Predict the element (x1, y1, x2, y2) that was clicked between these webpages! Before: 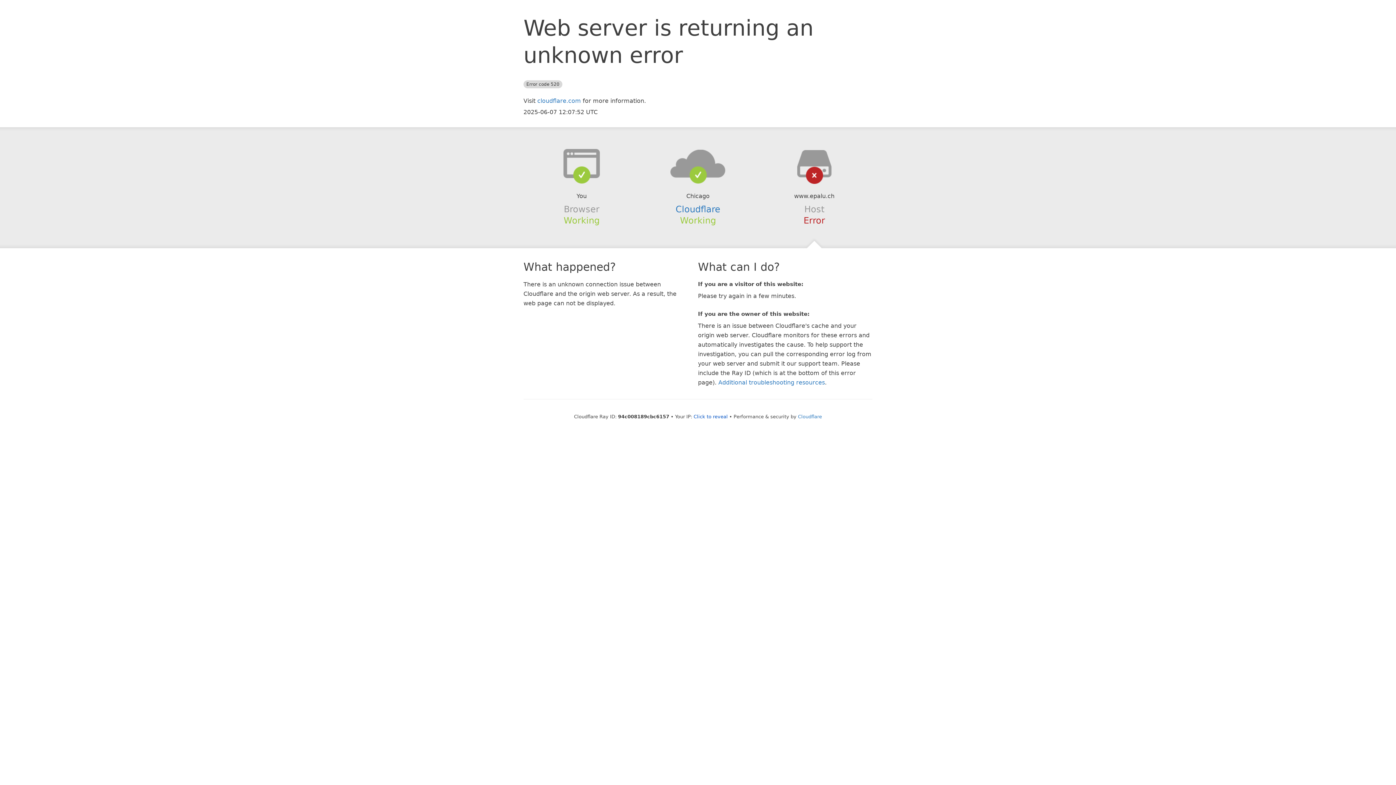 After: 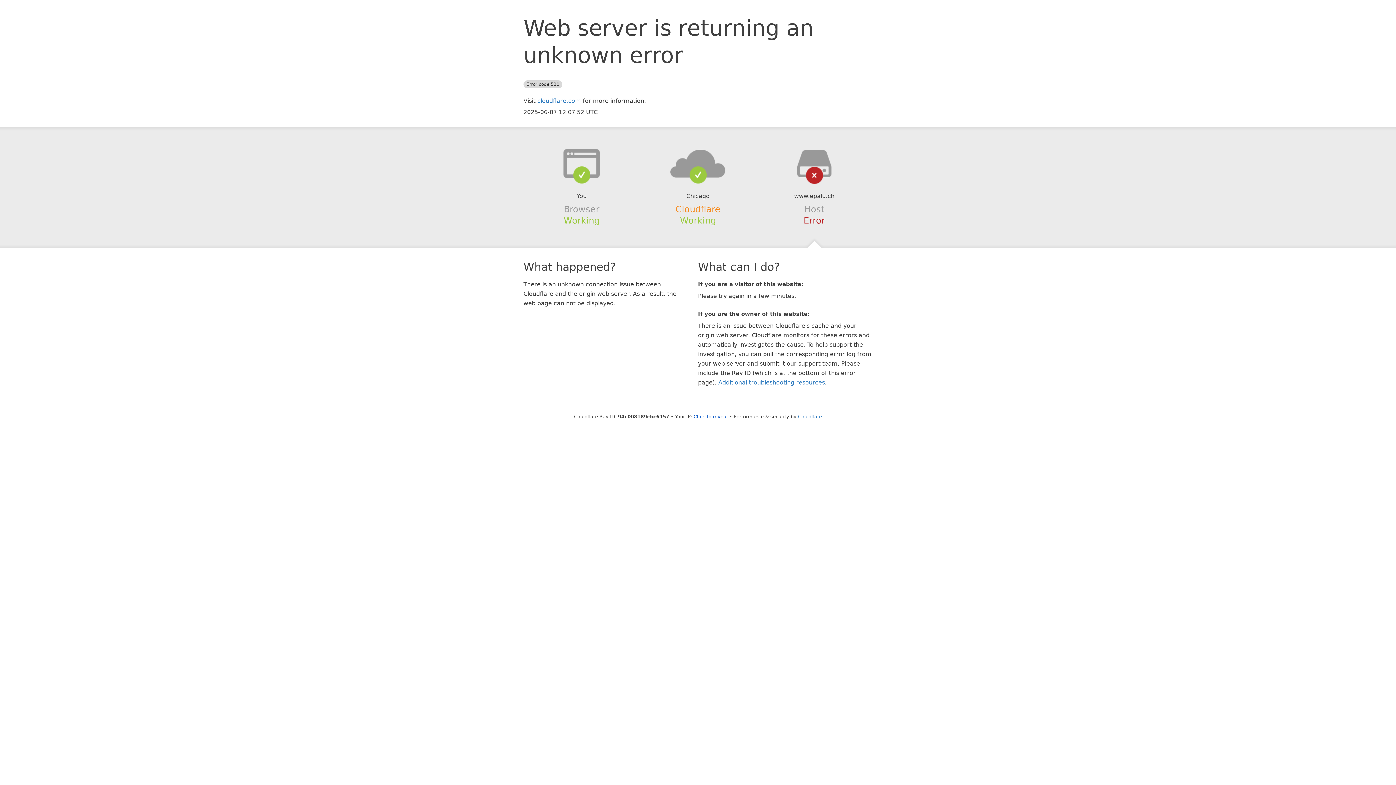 Action: label: Cloudflare bbox: (675, 204, 720, 214)